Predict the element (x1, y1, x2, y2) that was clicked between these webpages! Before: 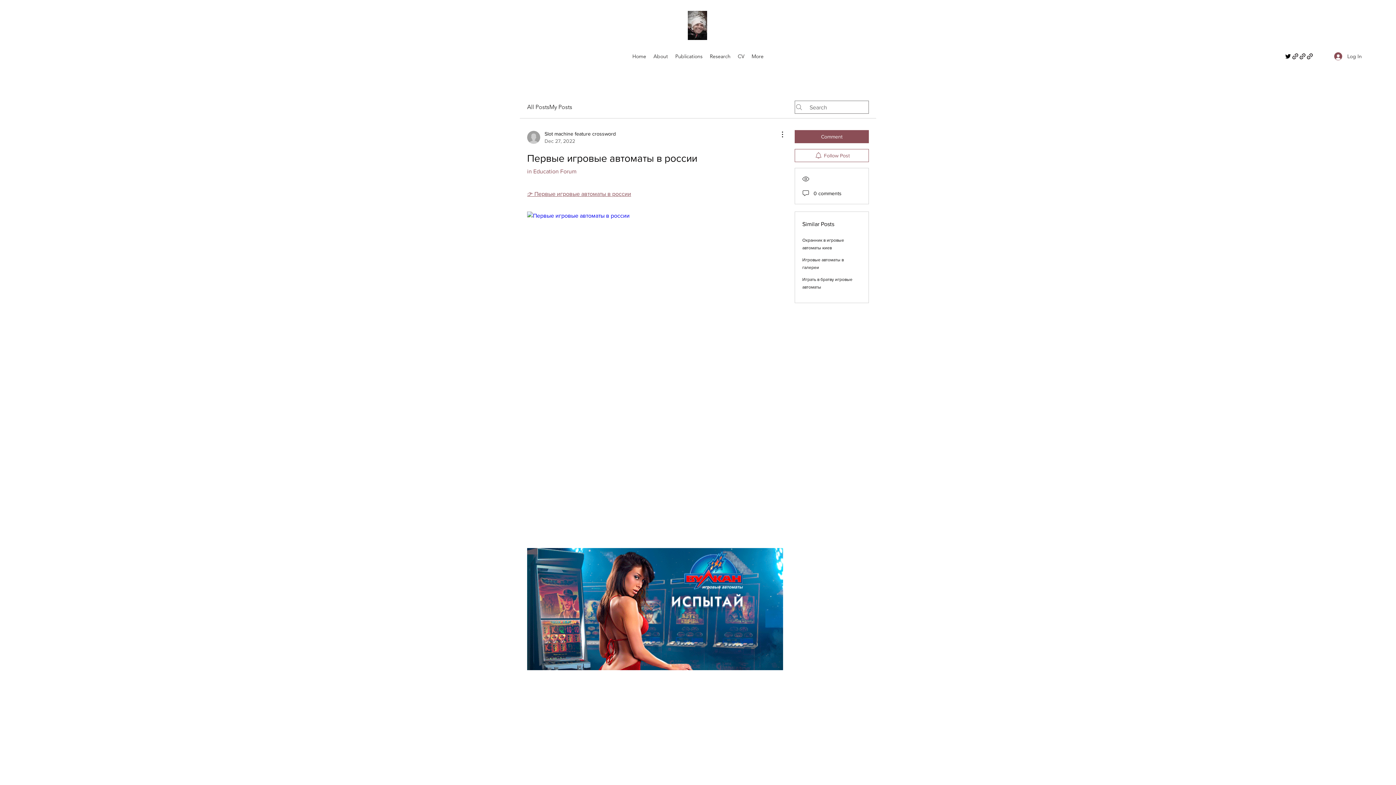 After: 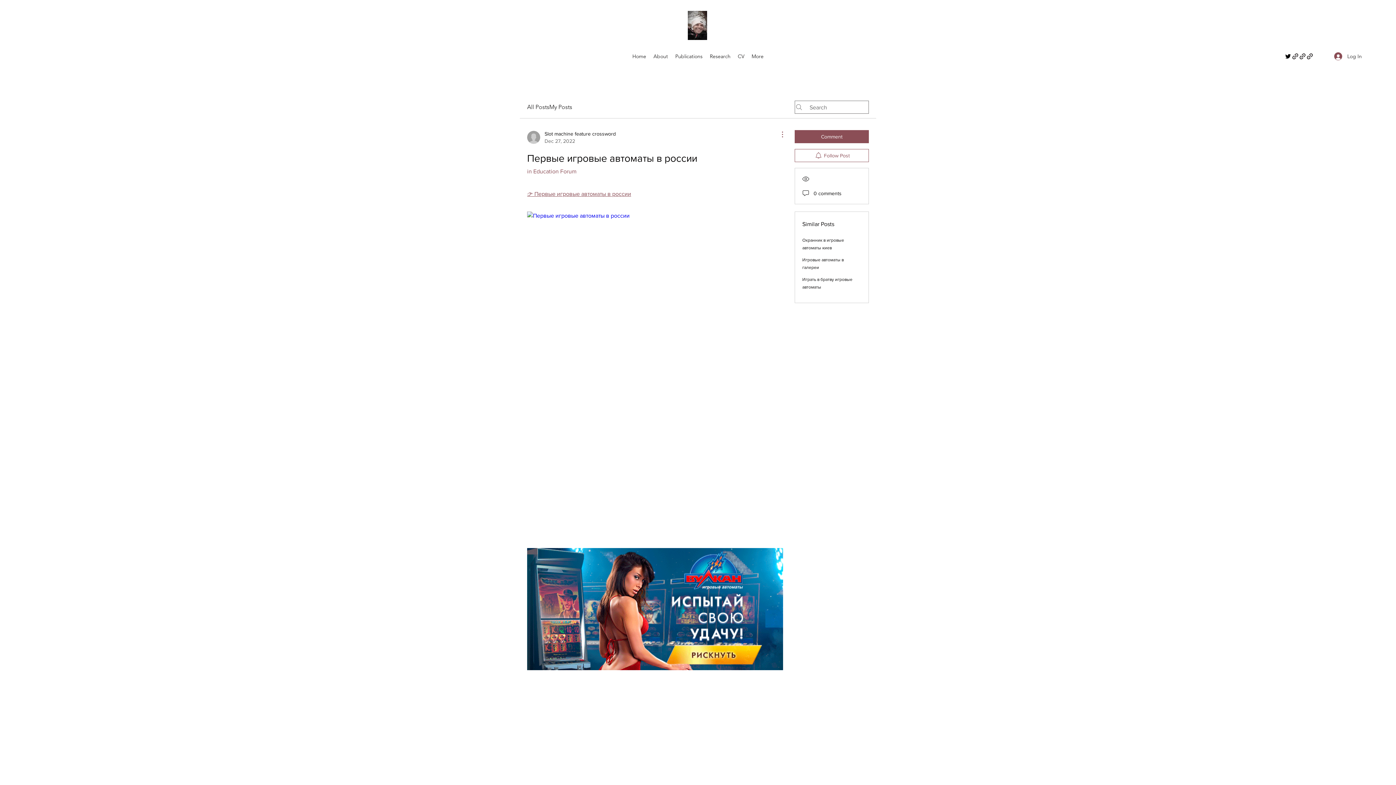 Action: label: More Actions bbox: (774, 130, 783, 138)